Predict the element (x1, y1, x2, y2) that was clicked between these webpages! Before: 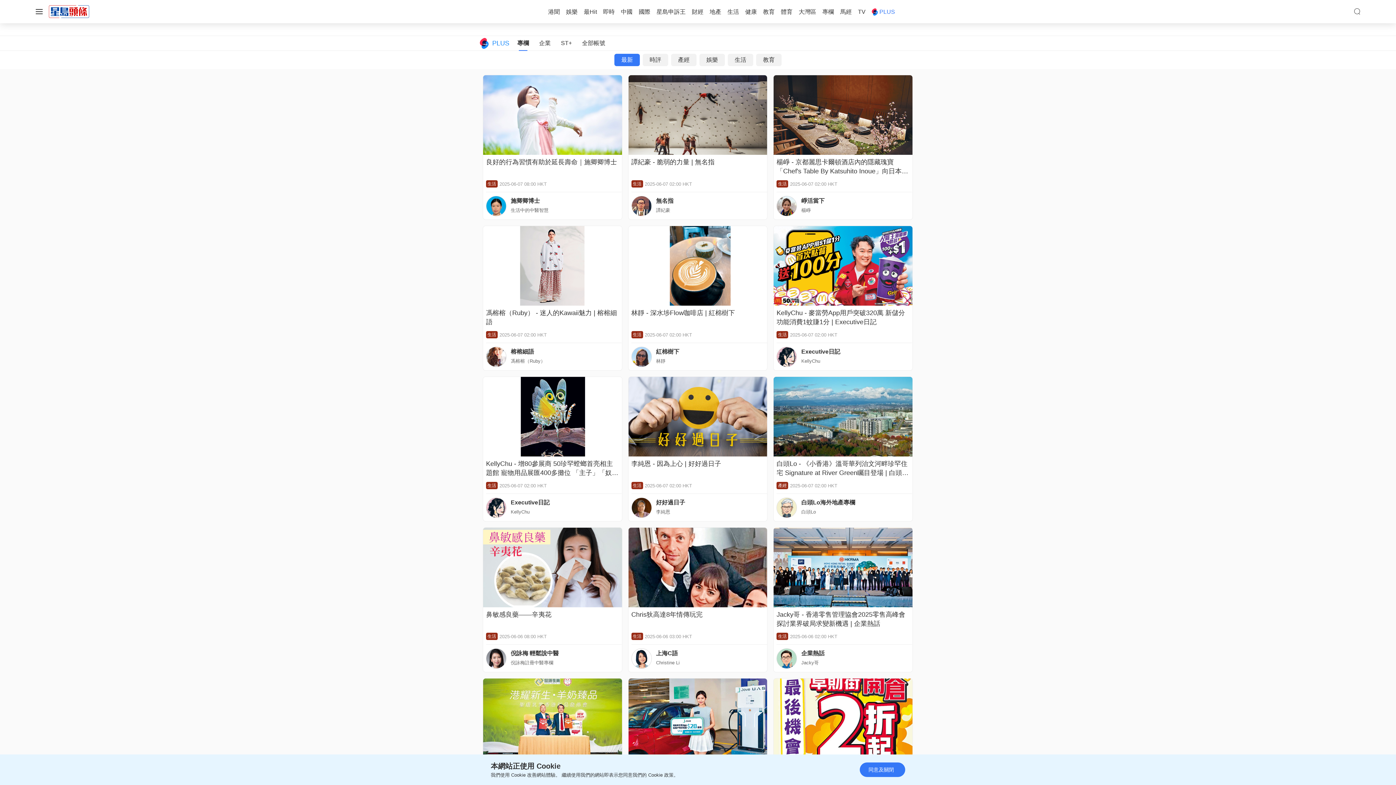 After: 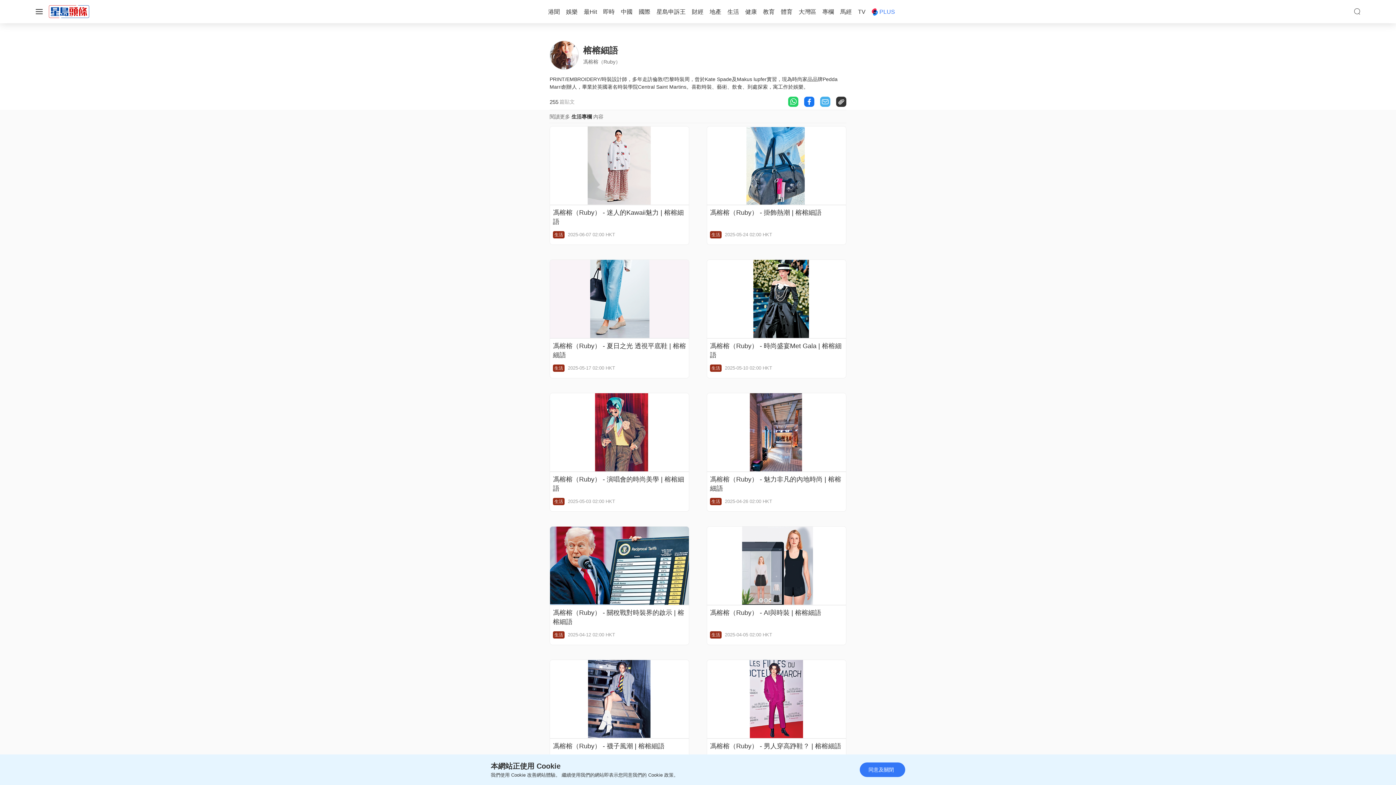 Action: bbox: (486, 346, 510, 367)